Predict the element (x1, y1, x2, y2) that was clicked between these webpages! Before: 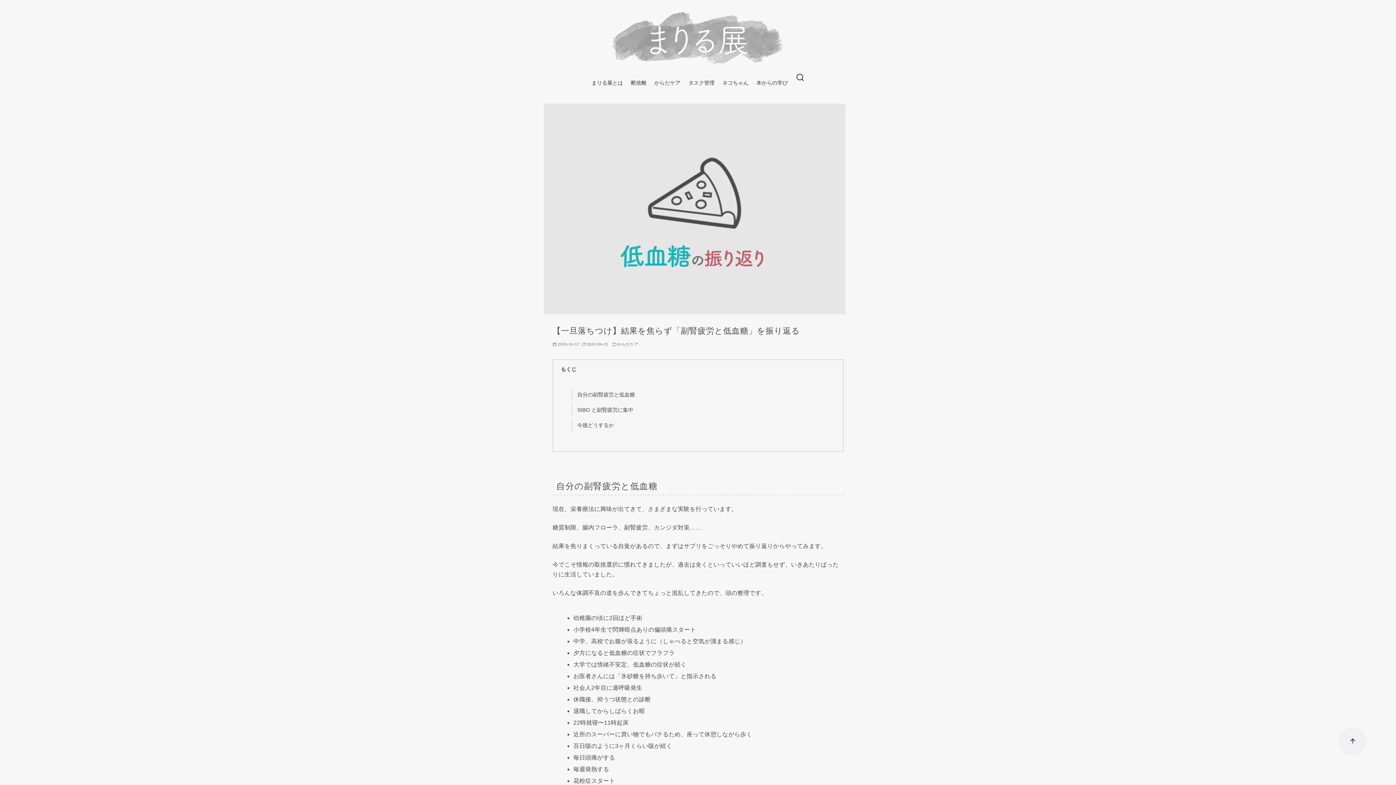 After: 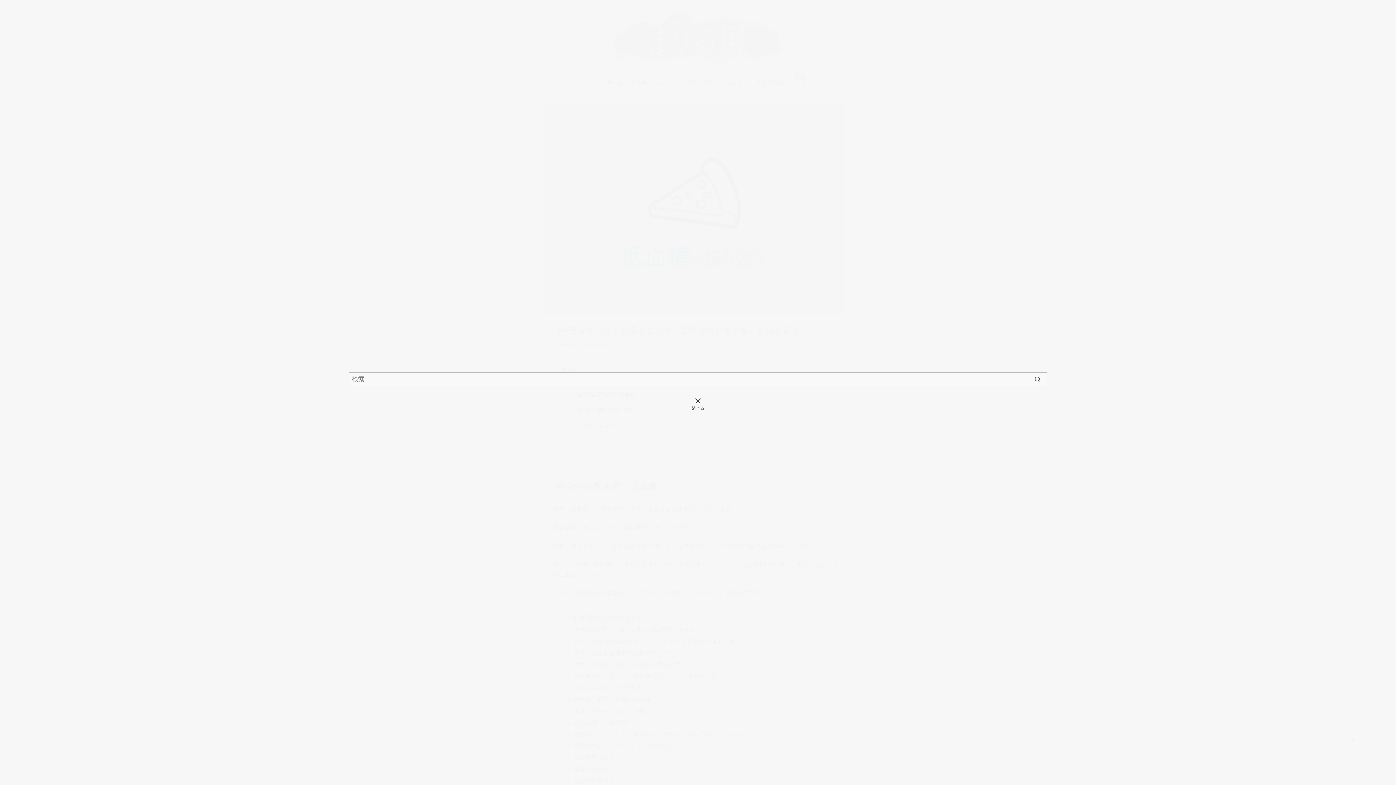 Action: bbox: (795, 69, 804, 86)